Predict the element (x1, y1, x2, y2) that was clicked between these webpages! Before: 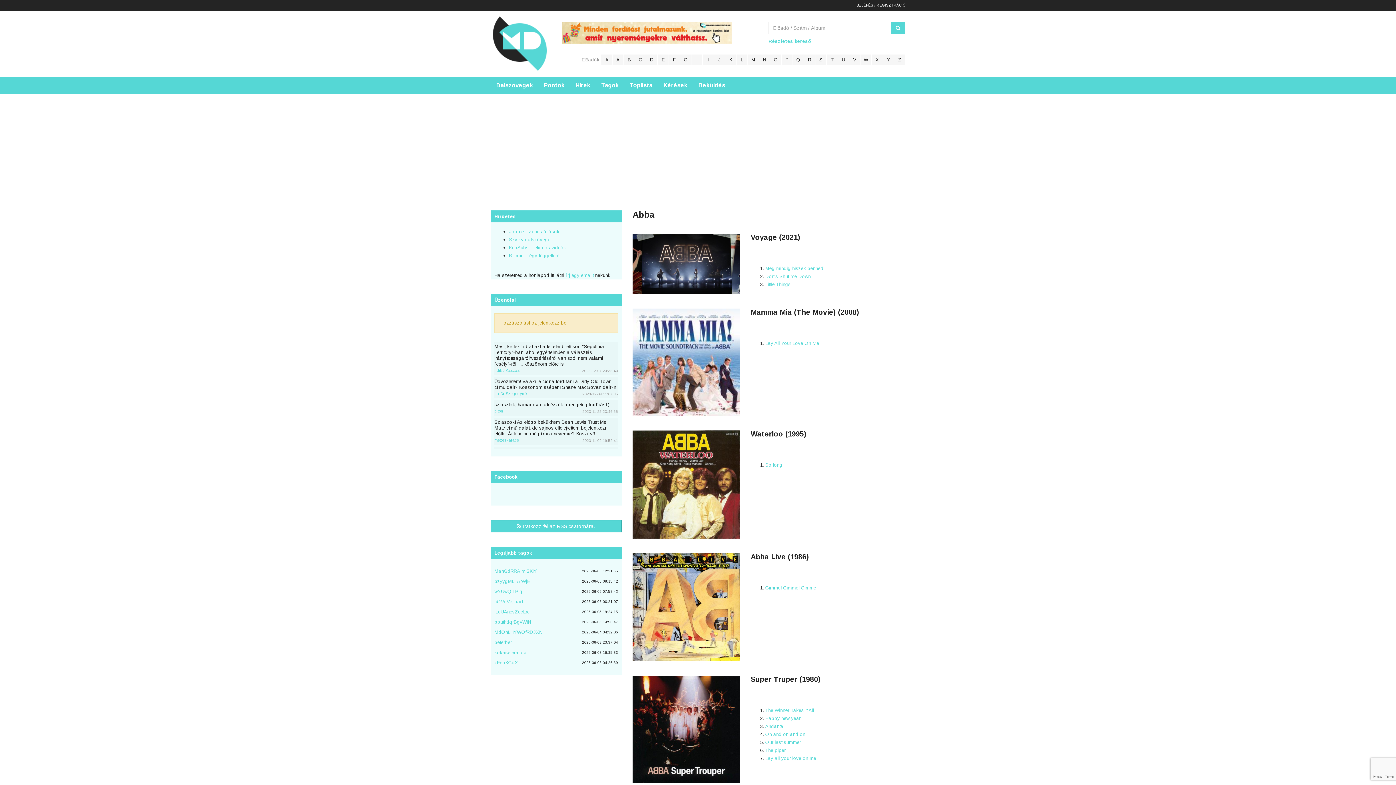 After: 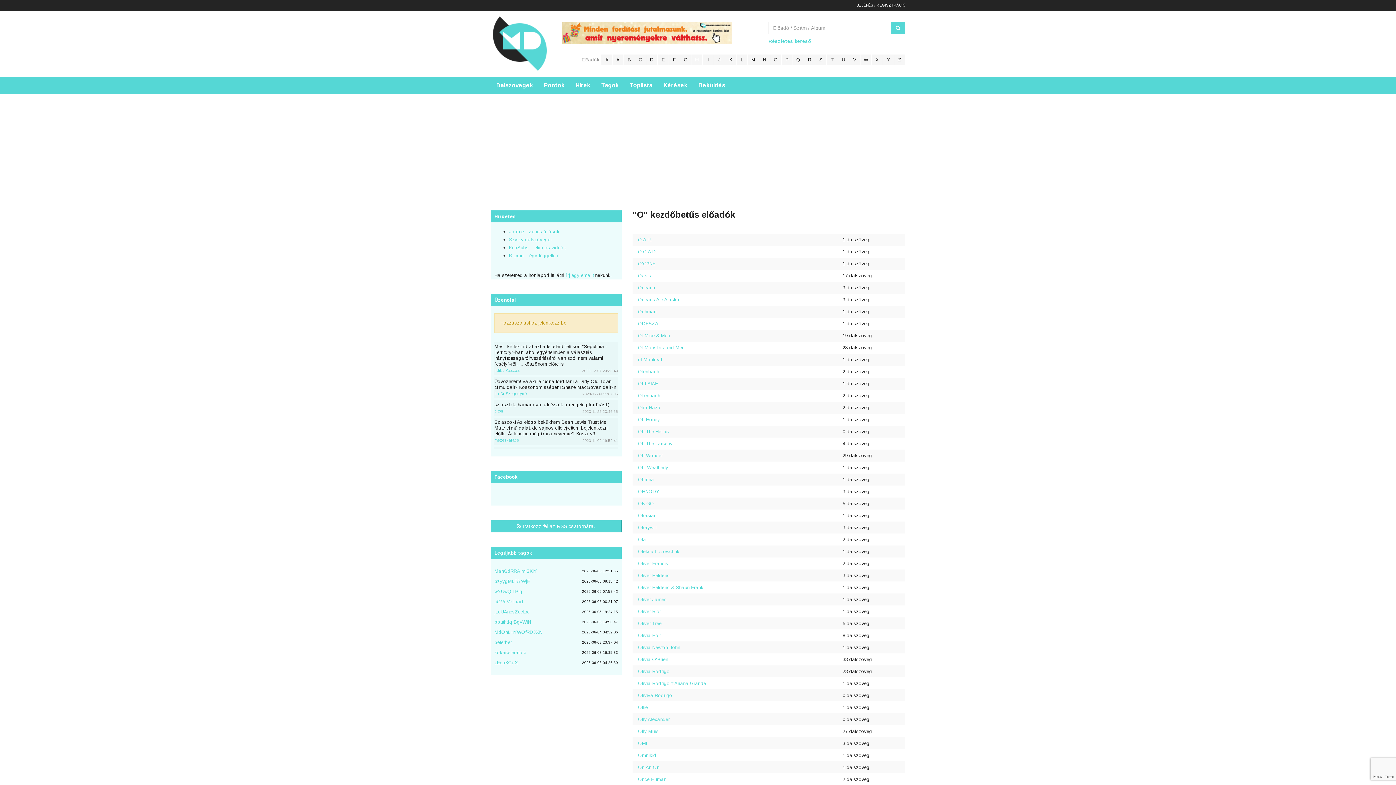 Action: label: O bbox: (770, 54, 781, 65)